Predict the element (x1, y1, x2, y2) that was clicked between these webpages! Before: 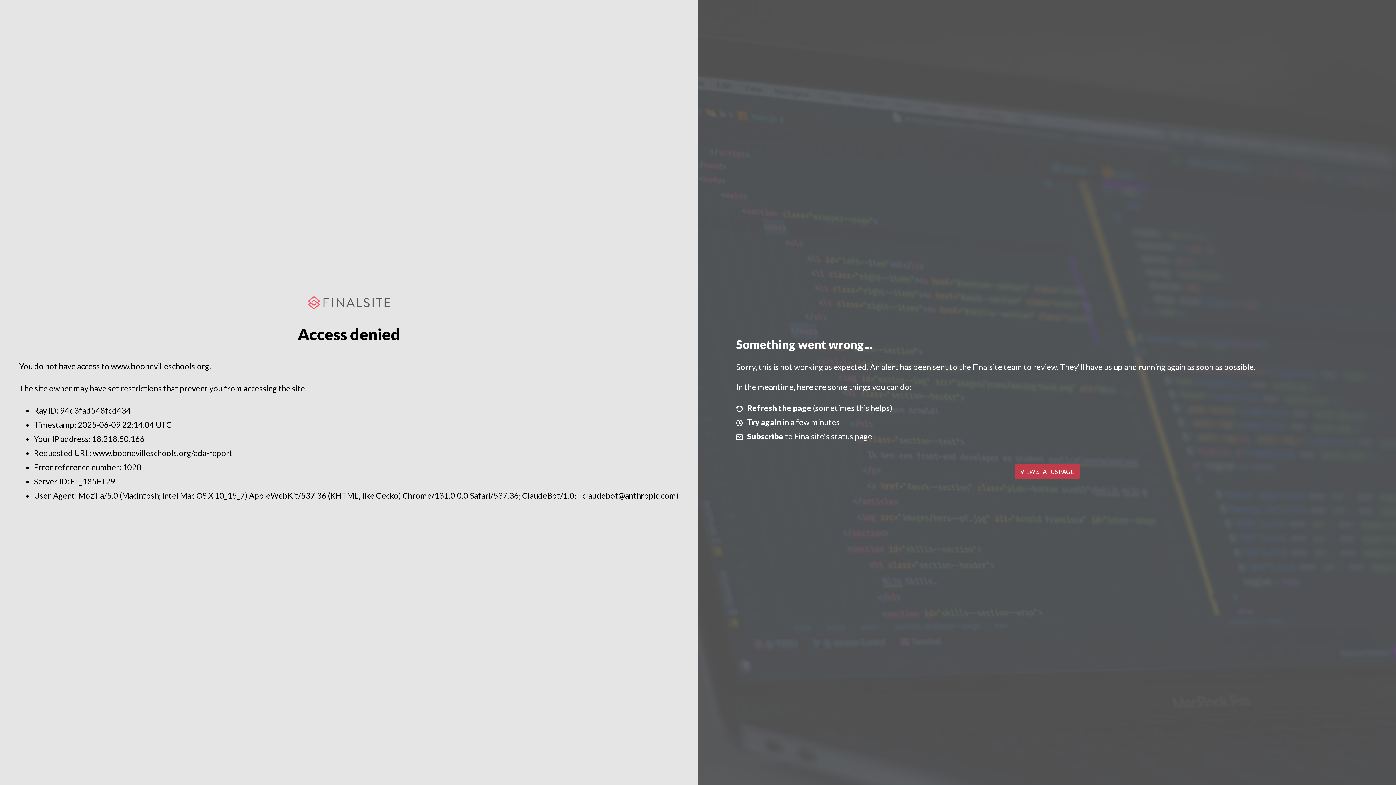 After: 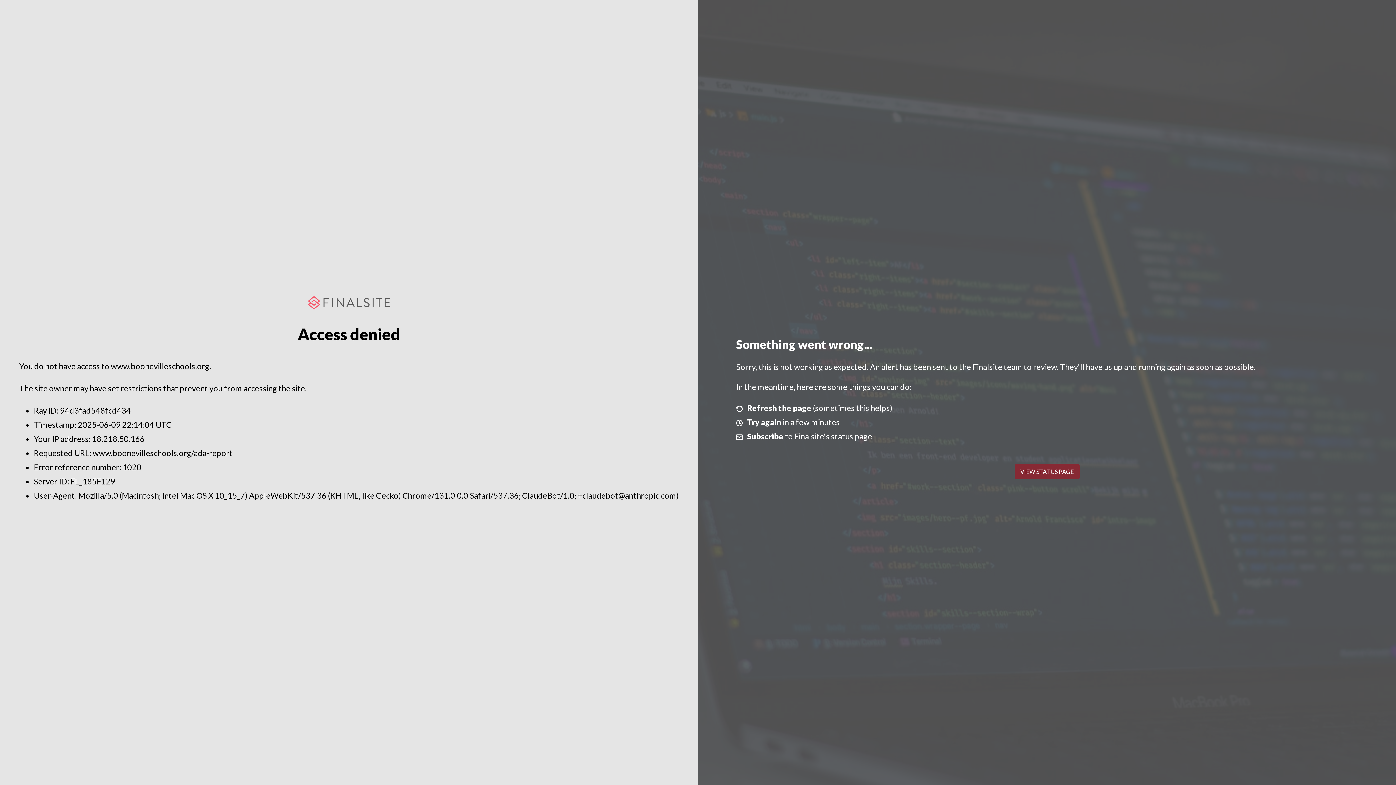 Action: label: VIEW STATUS PAGE bbox: (1014, 464, 1079, 479)